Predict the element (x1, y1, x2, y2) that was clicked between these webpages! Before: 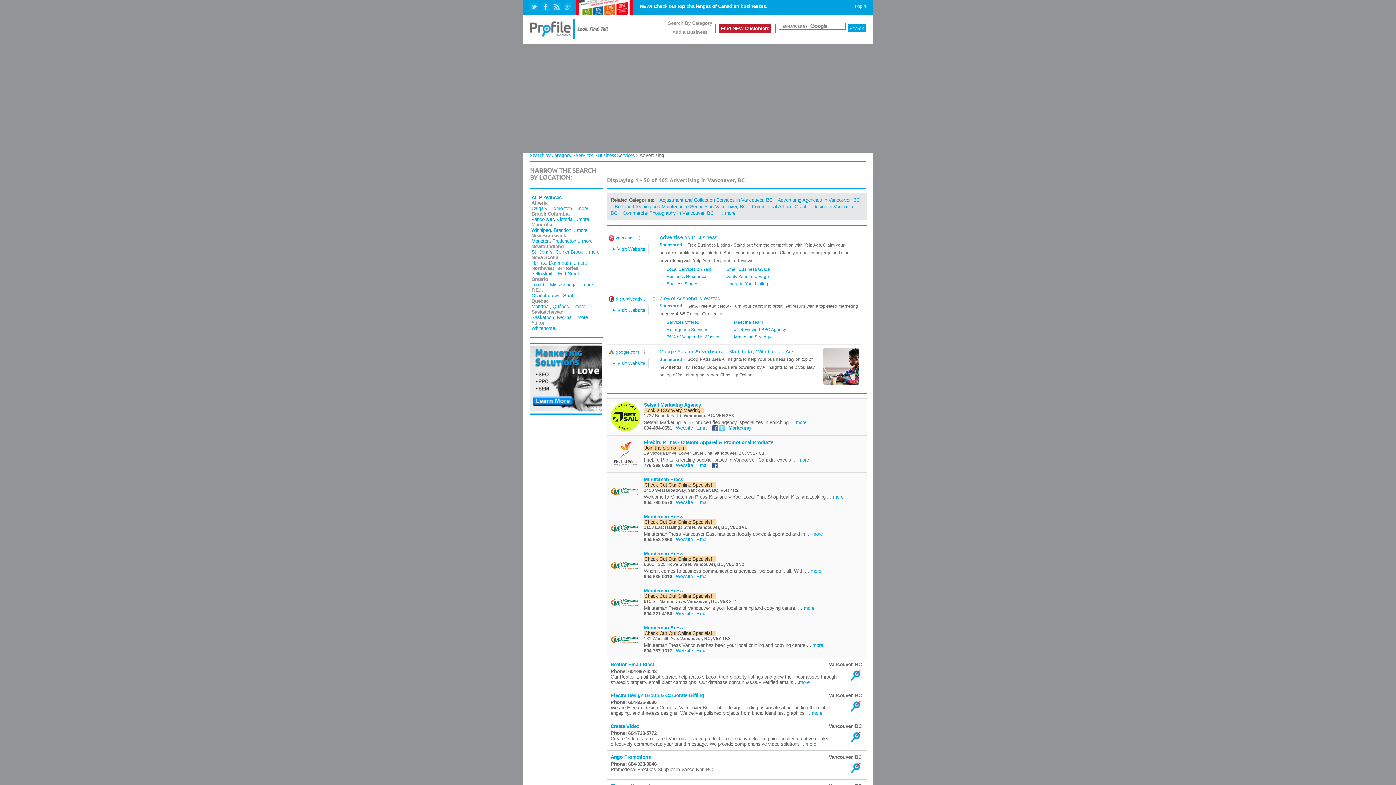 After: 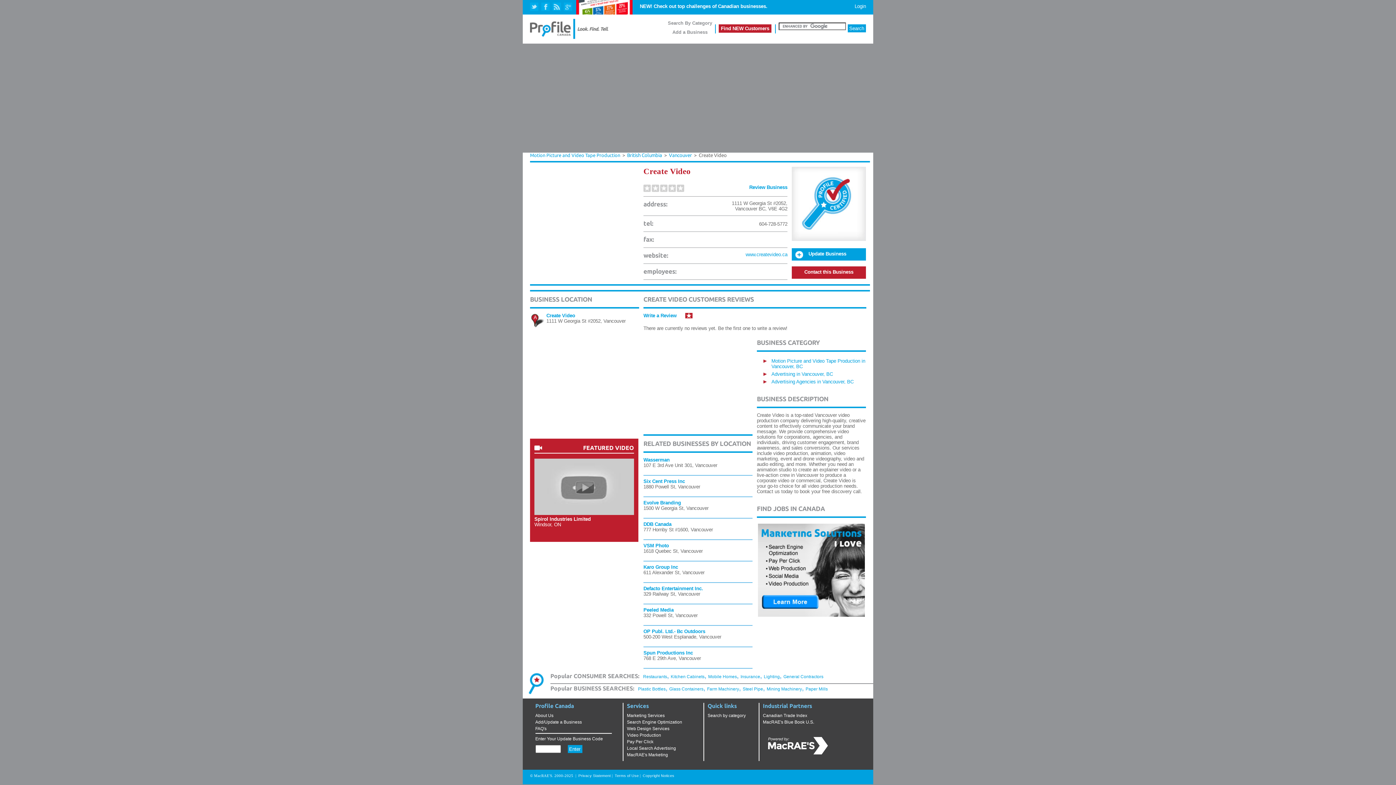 Action: bbox: (610, 724, 639, 729) label: Create Video